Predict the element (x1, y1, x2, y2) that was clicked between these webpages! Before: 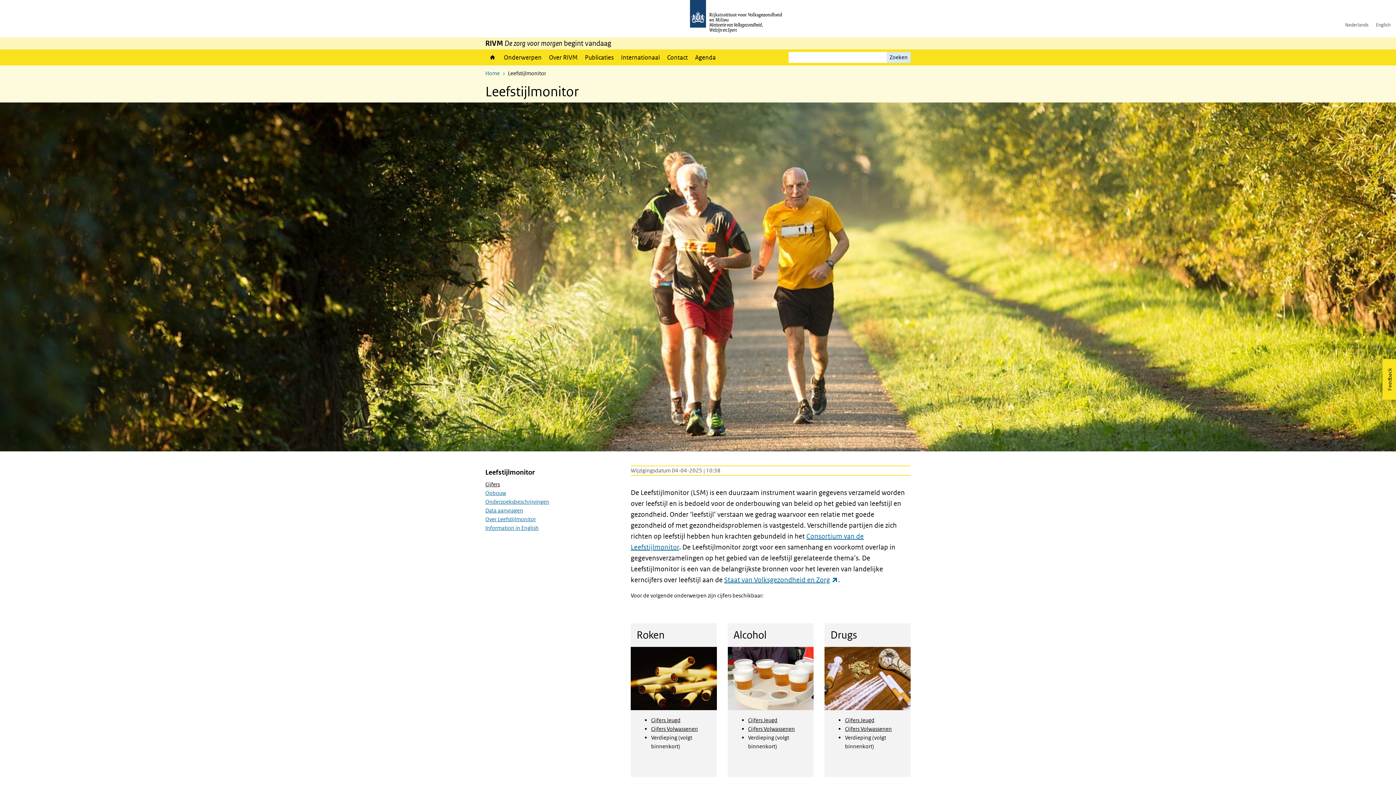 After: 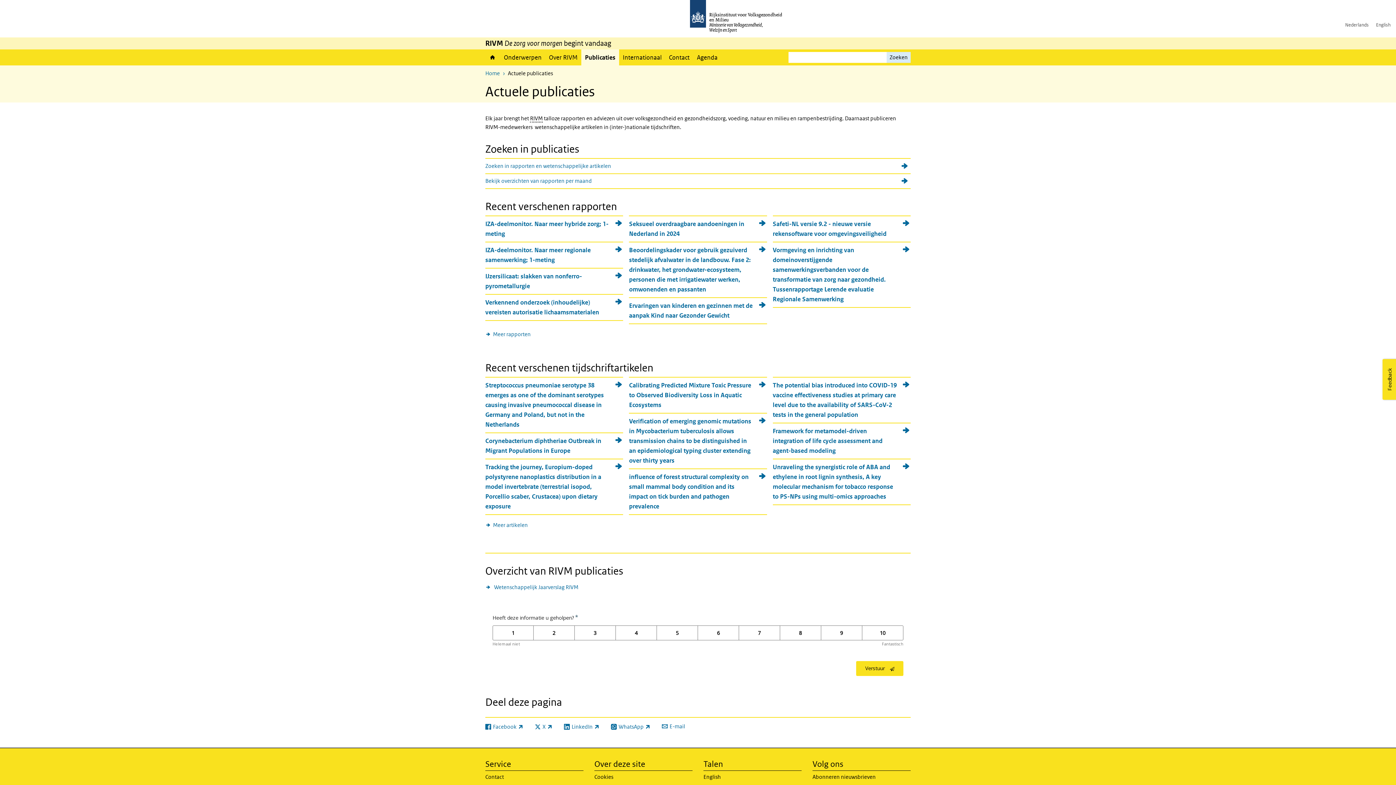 Action: bbox: (581, 49, 617, 65) label: Publicaties